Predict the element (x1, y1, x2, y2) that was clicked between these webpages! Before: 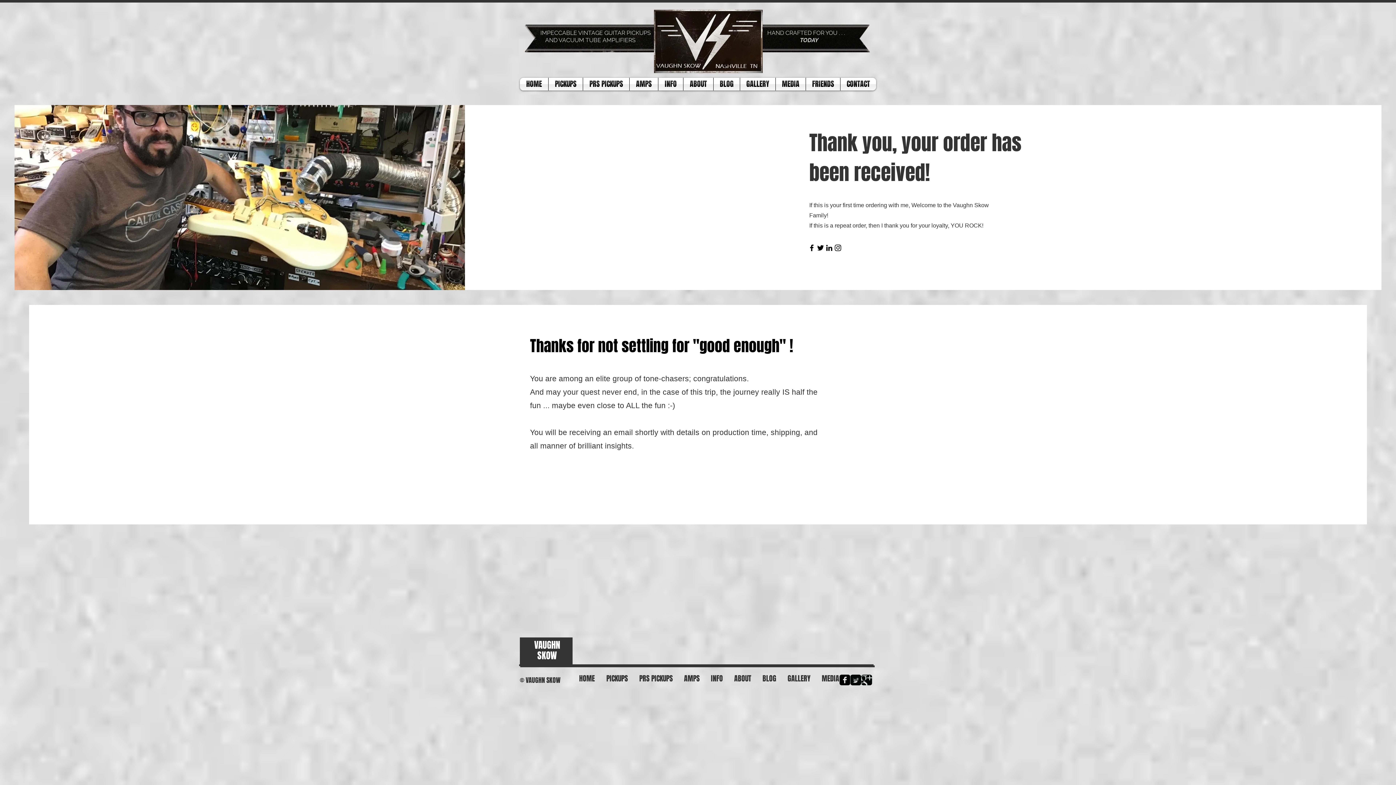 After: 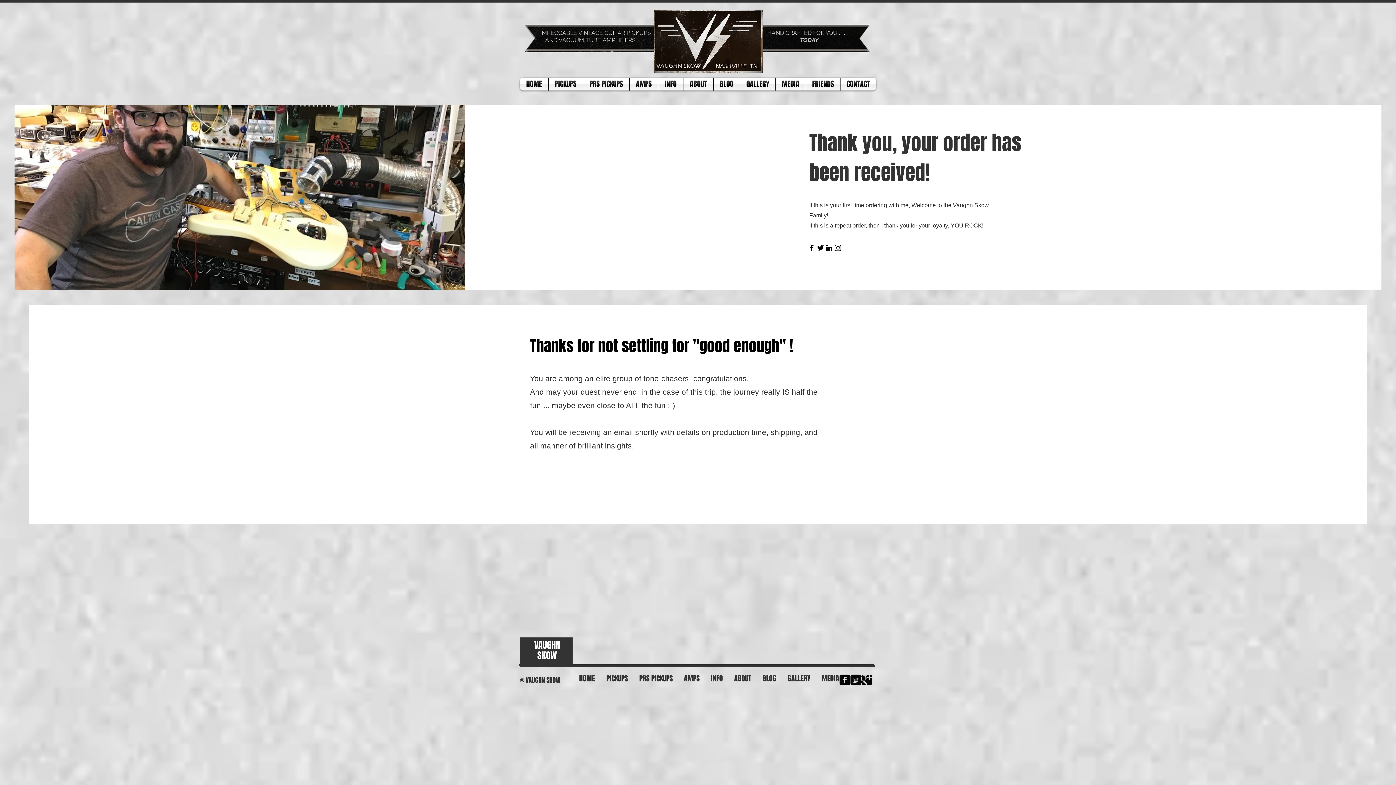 Action: bbox: (833, 243, 842, 252) label: Instagram